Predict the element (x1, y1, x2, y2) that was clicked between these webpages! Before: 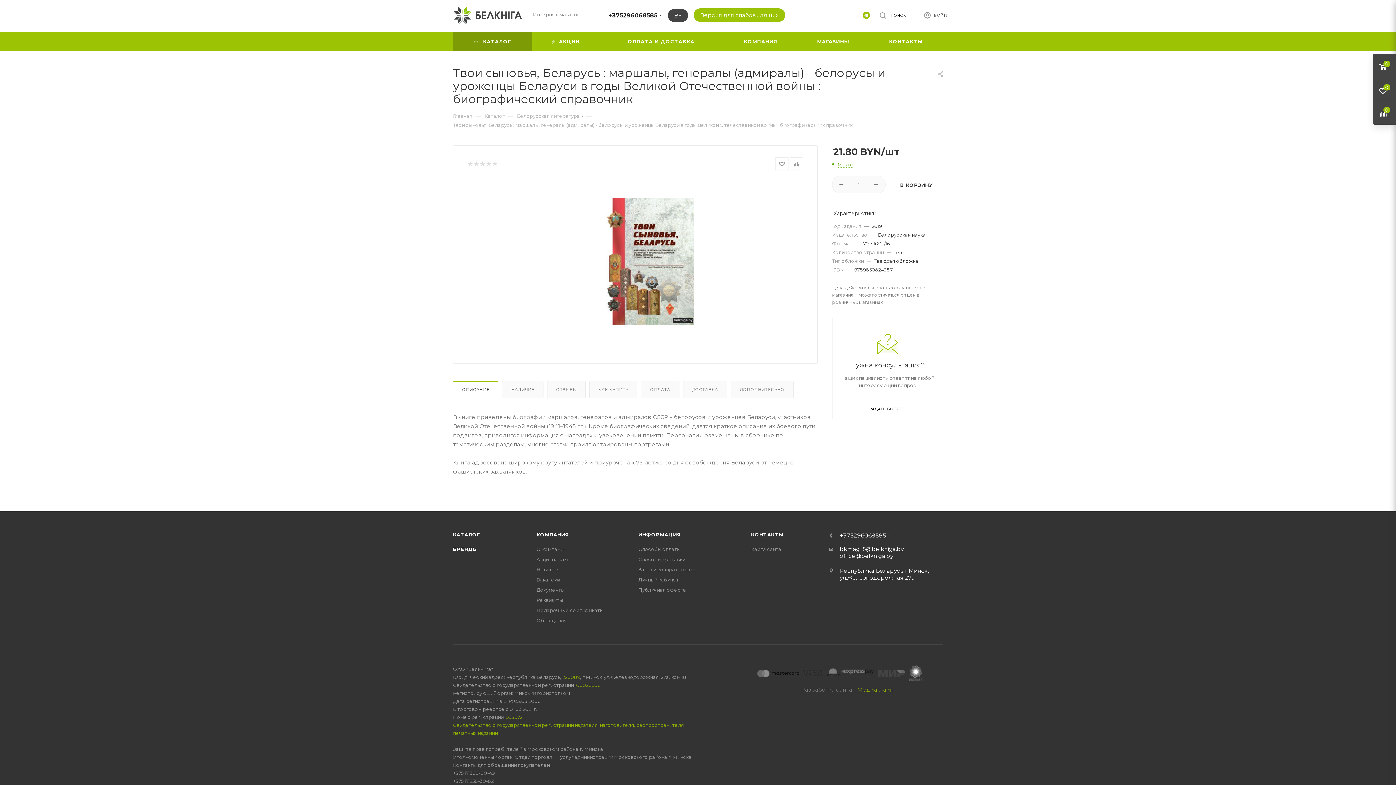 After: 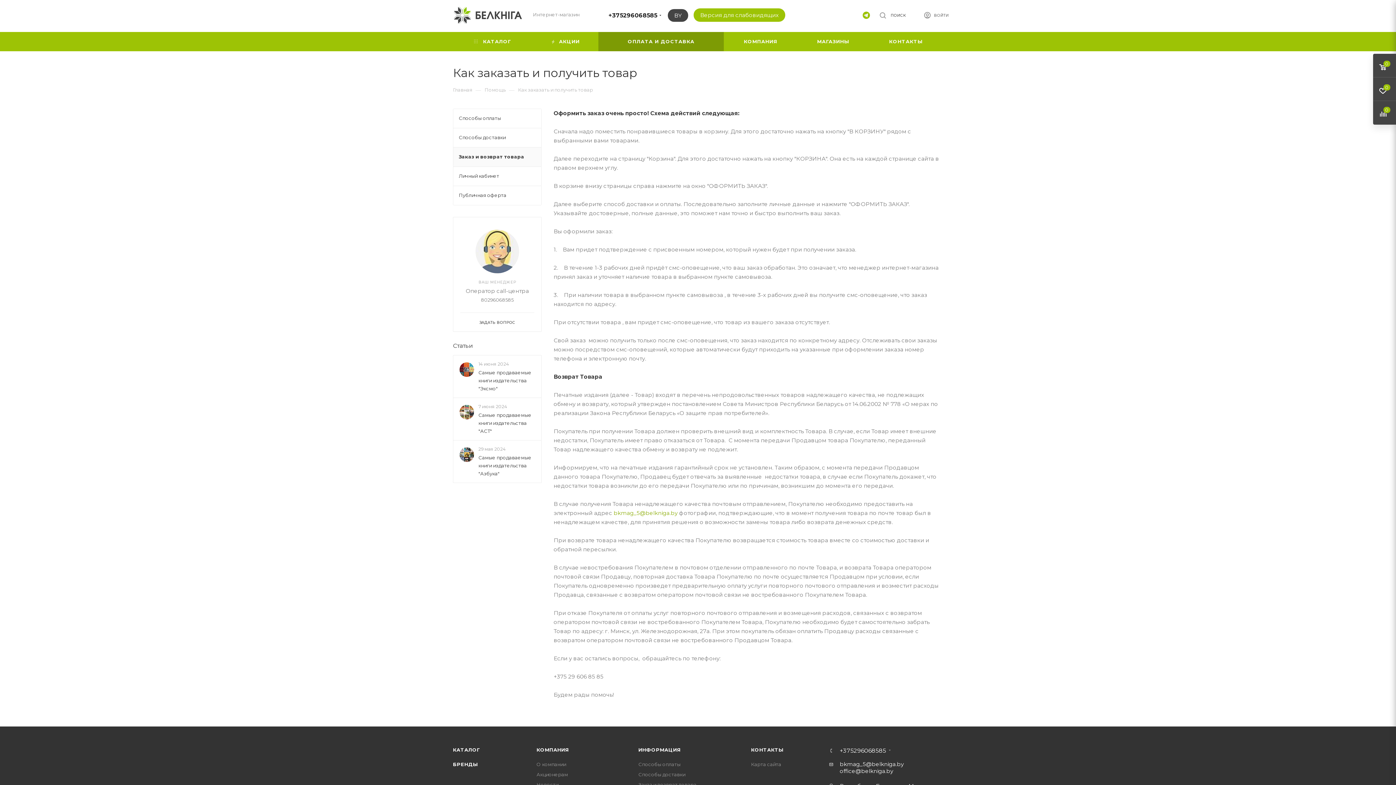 Action: bbox: (638, 566, 696, 572) label: Заказ и возврат товара